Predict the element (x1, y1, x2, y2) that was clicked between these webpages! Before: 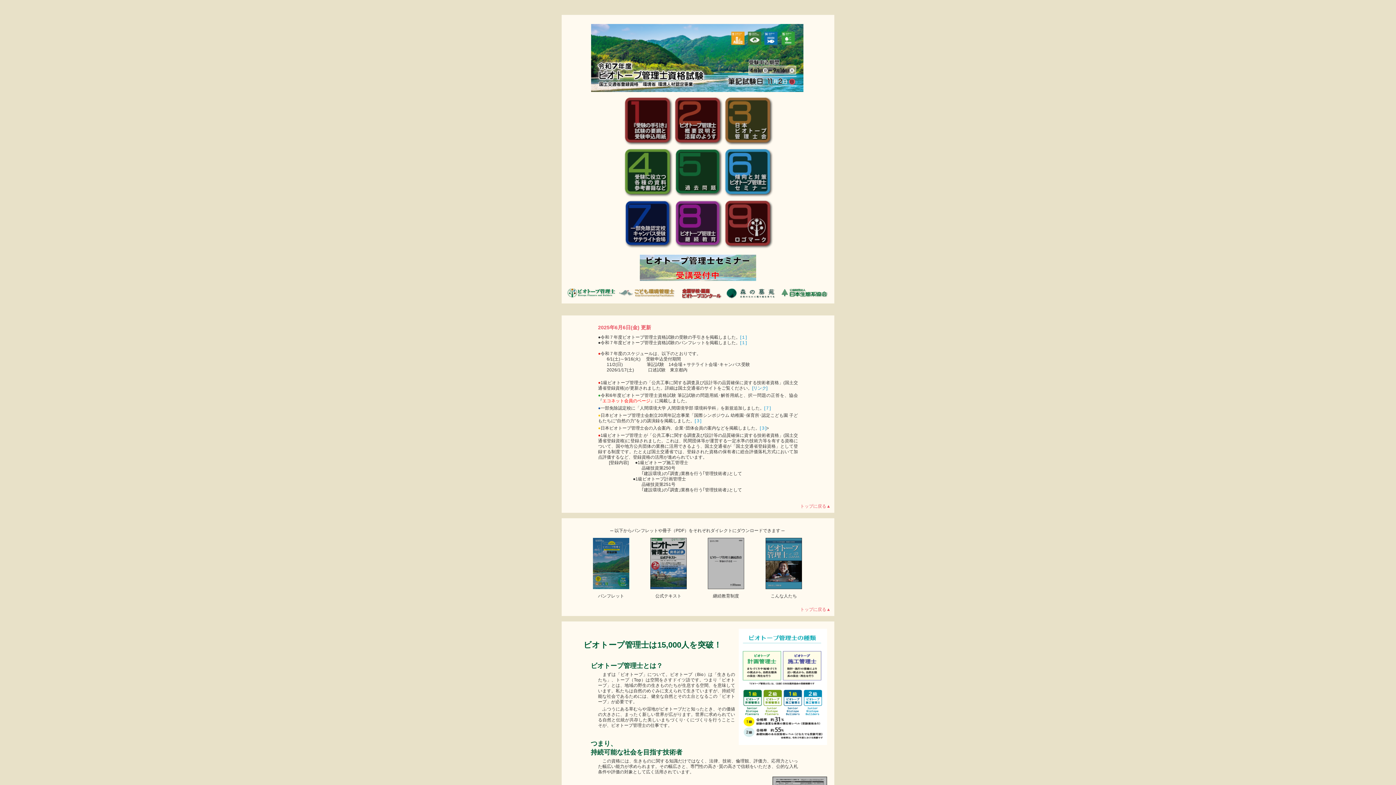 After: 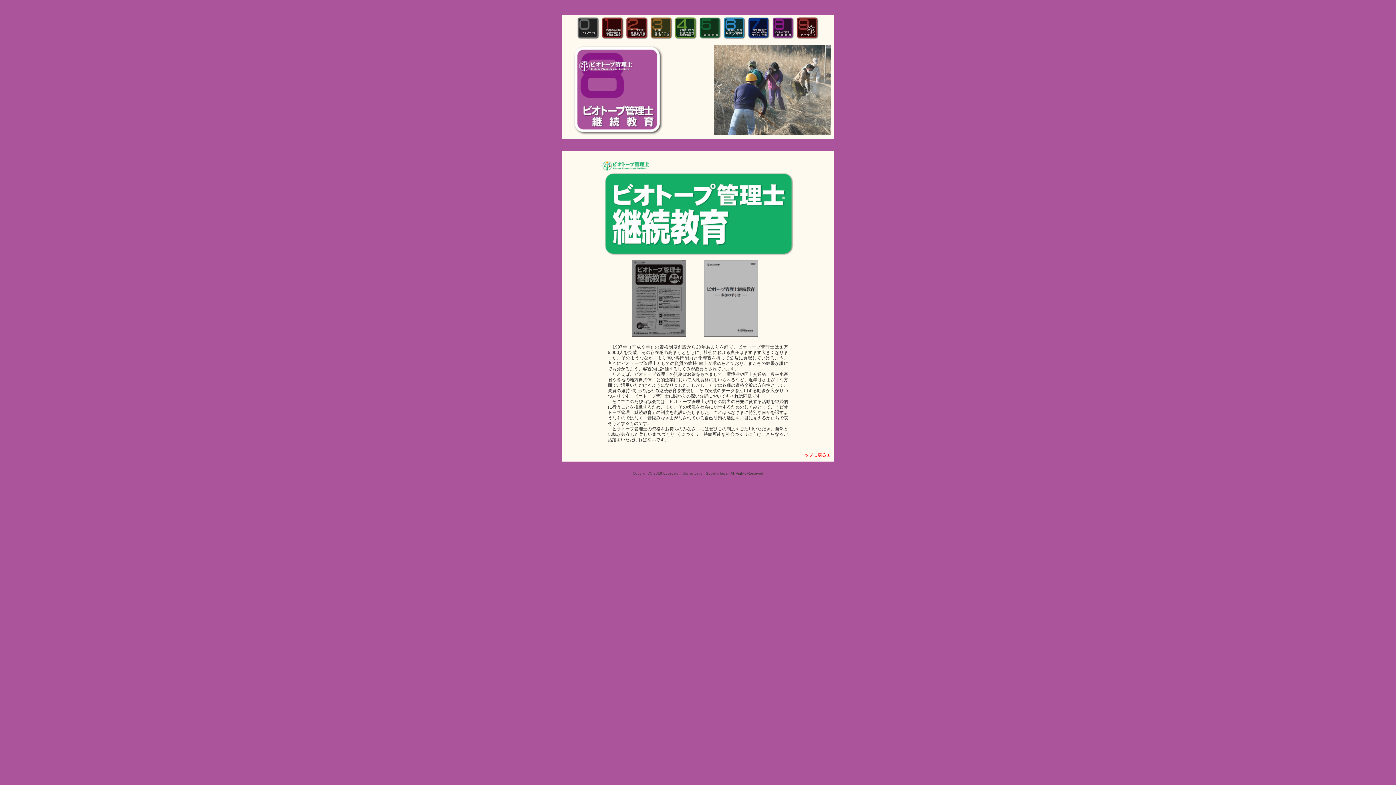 Action: bbox: (673, 244, 724, 250)